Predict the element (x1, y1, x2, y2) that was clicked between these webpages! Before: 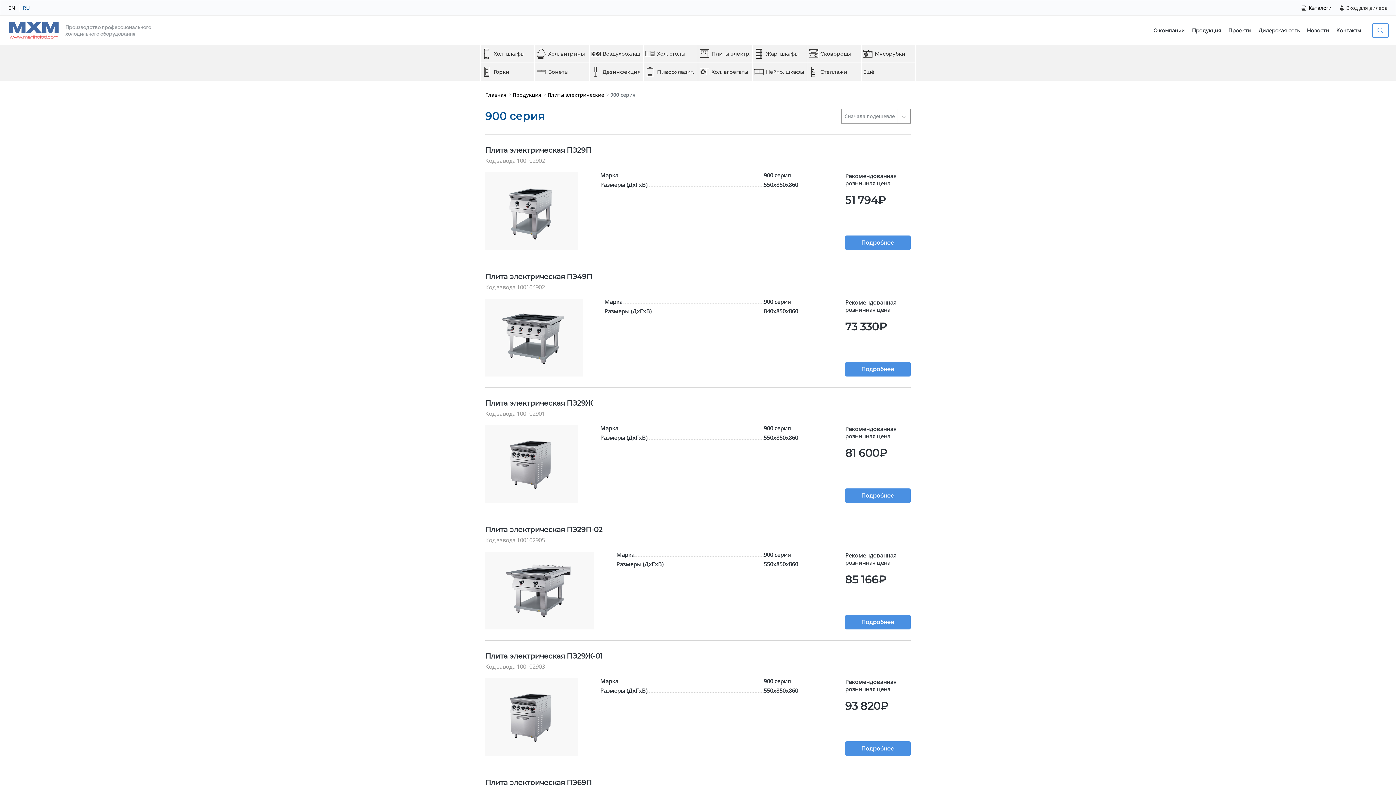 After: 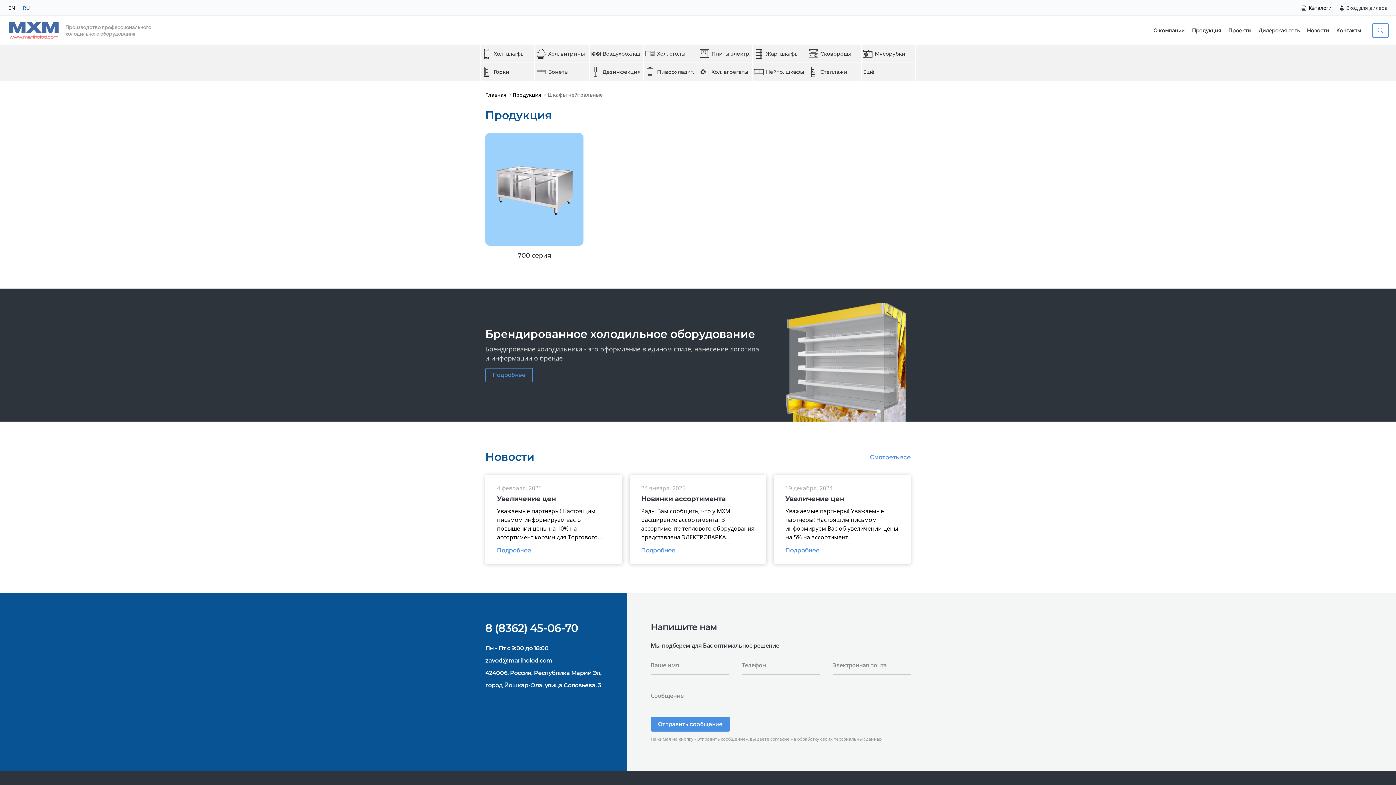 Action: label: Нейтр. шкафы bbox: (753, 63, 806, 80)